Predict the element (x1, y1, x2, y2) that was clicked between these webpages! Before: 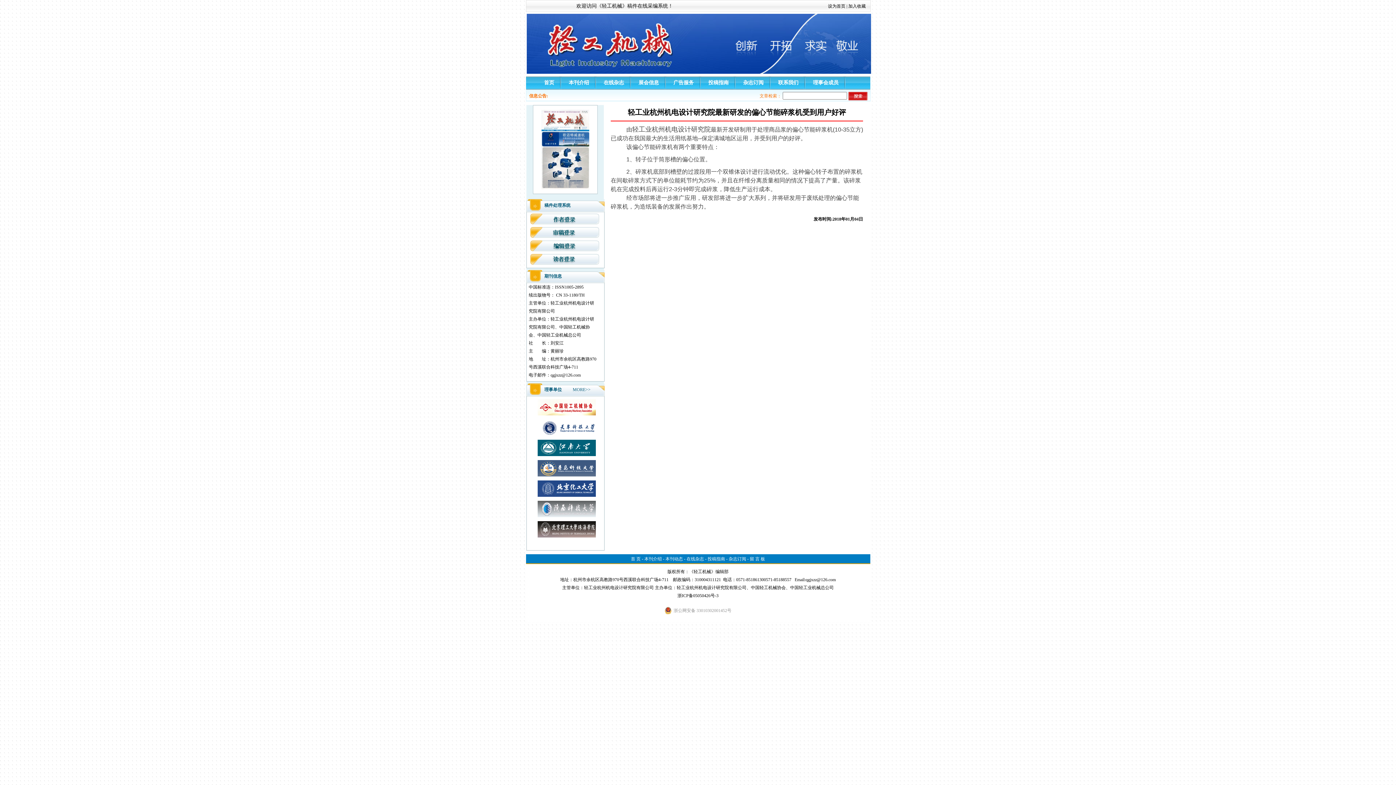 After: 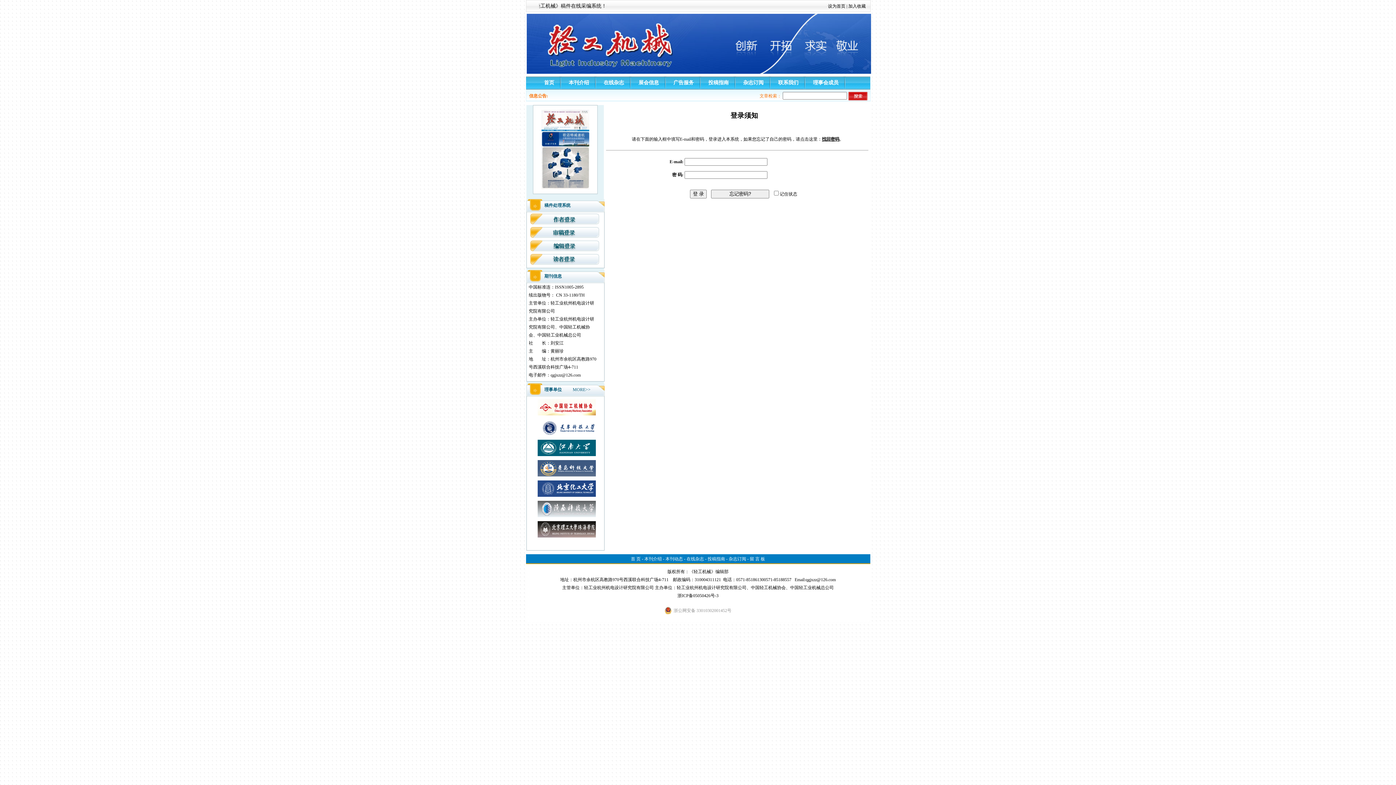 Action: bbox: (530, 247, 599, 252)